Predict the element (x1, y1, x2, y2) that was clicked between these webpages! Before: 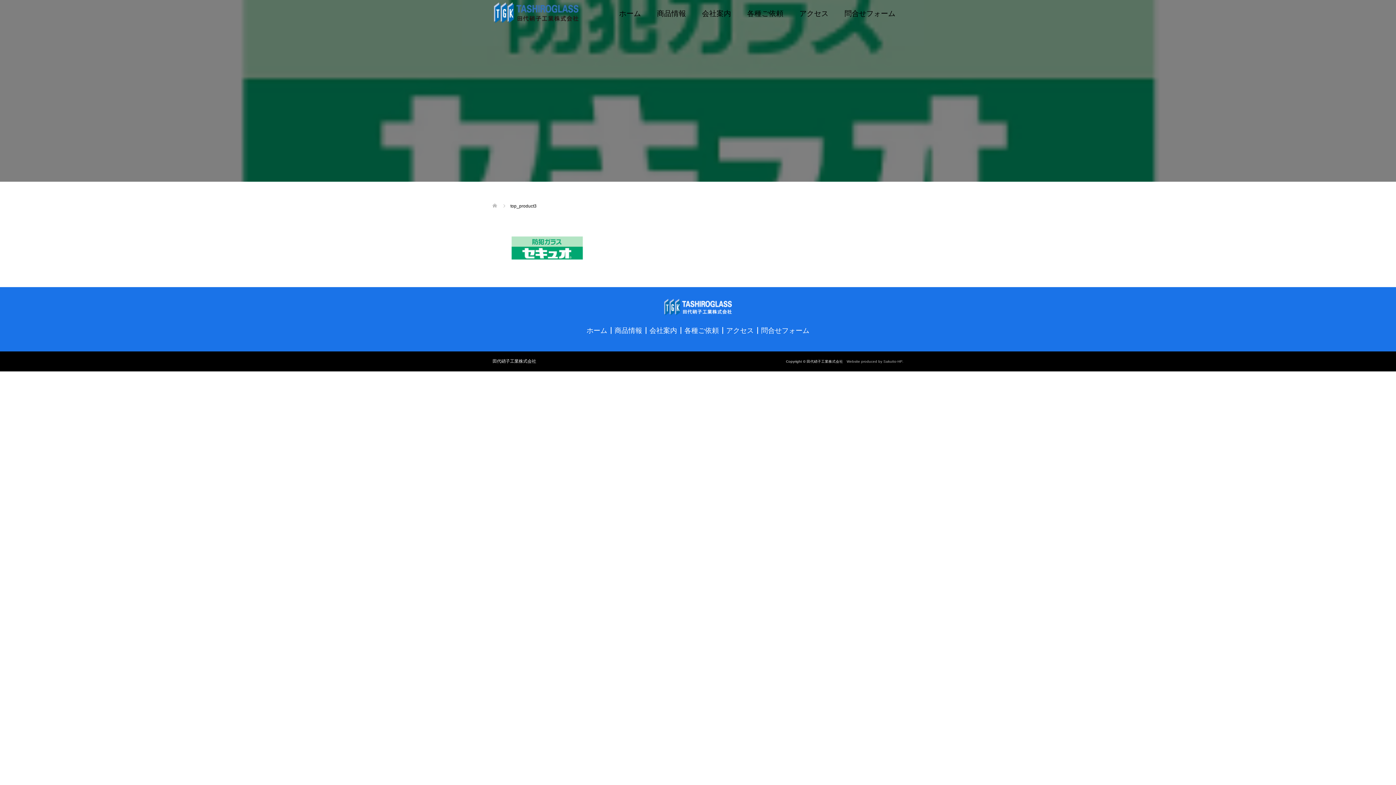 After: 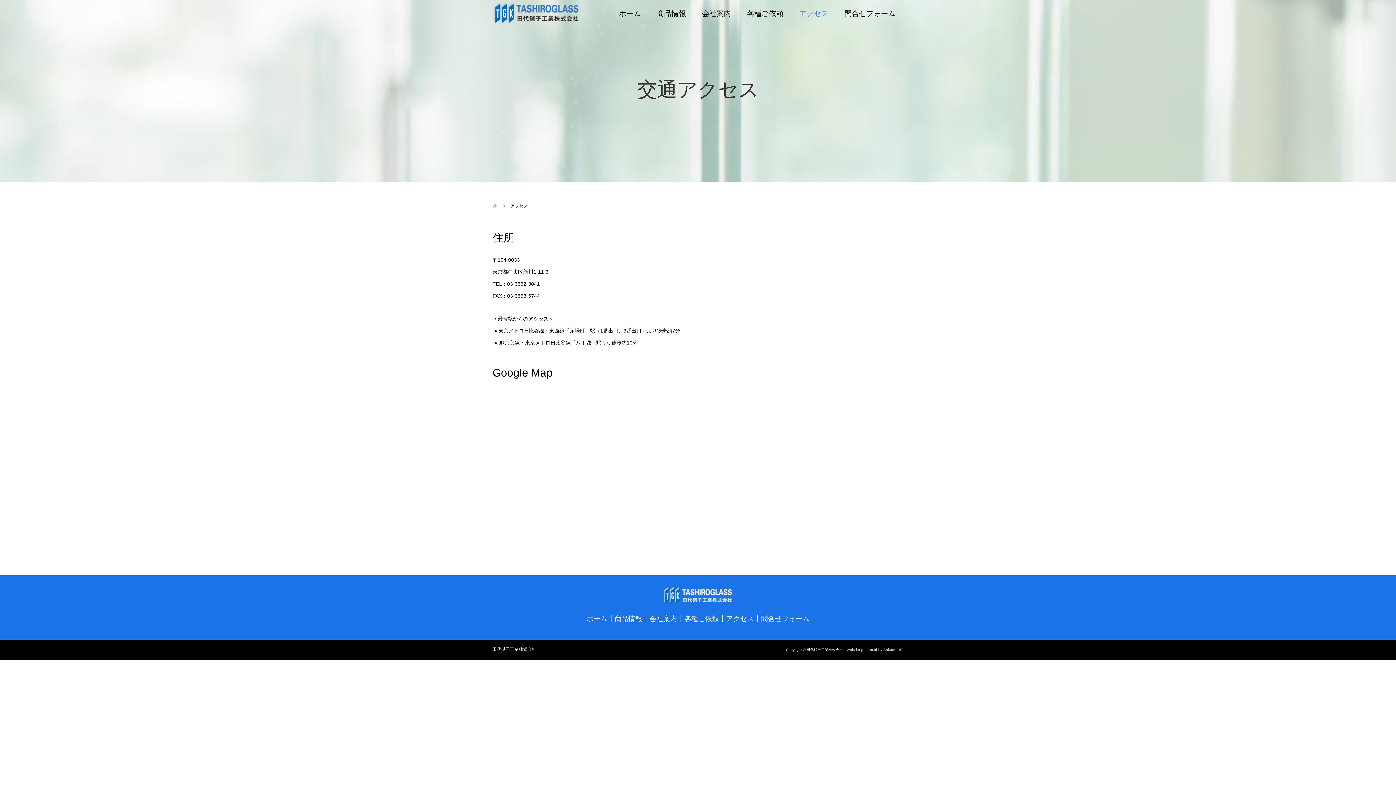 Action: bbox: (791, 0, 836, 25) label: アクセス